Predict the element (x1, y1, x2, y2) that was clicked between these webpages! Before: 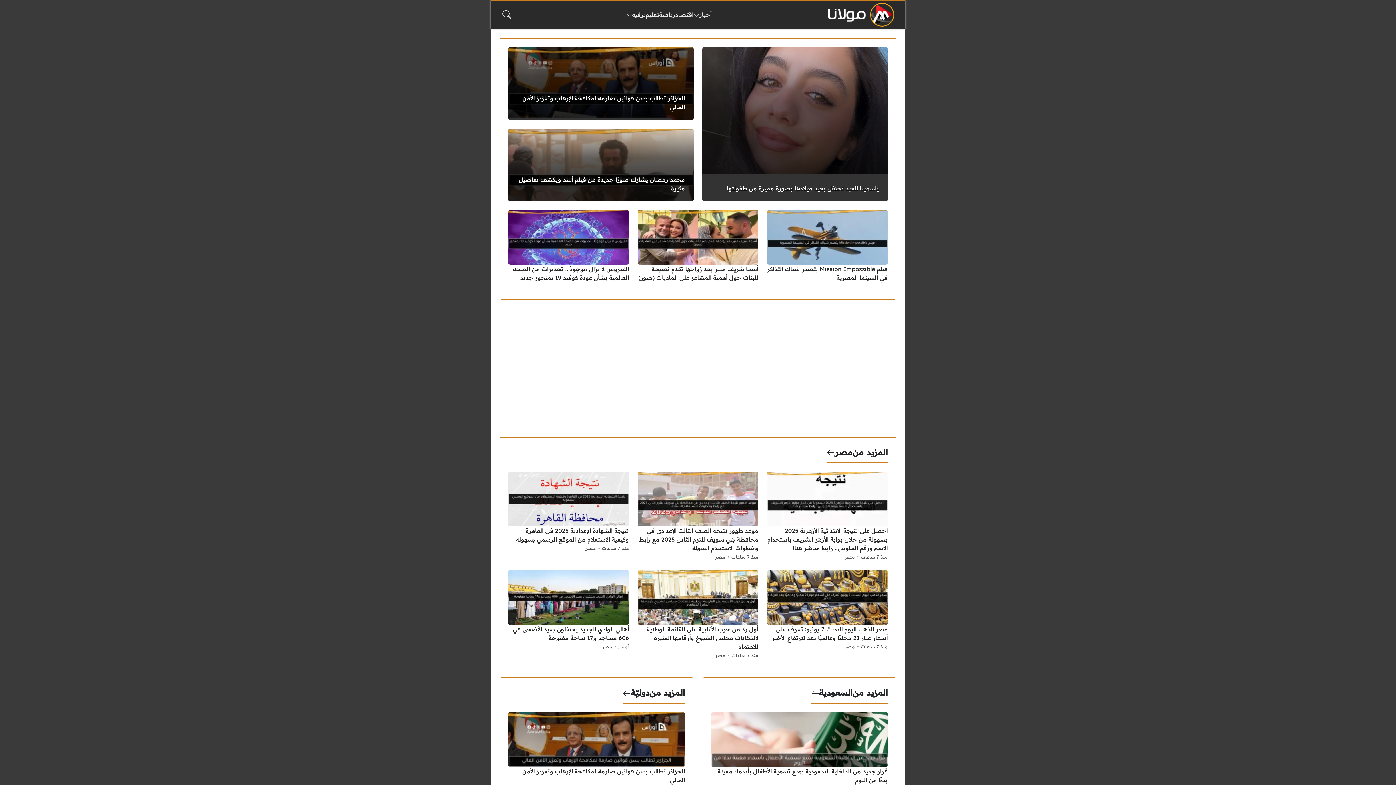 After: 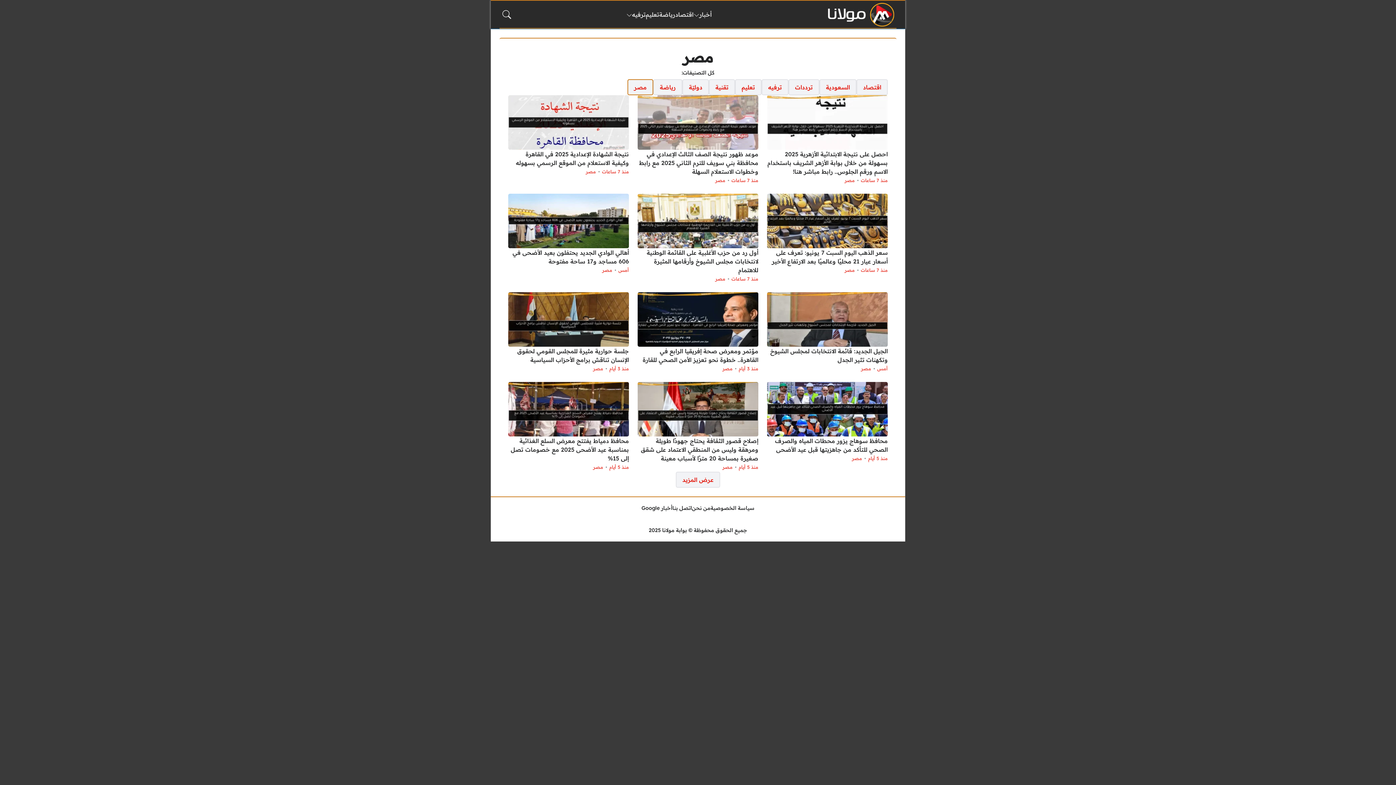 Action: bbox: (715, 651, 725, 660) label: مصر